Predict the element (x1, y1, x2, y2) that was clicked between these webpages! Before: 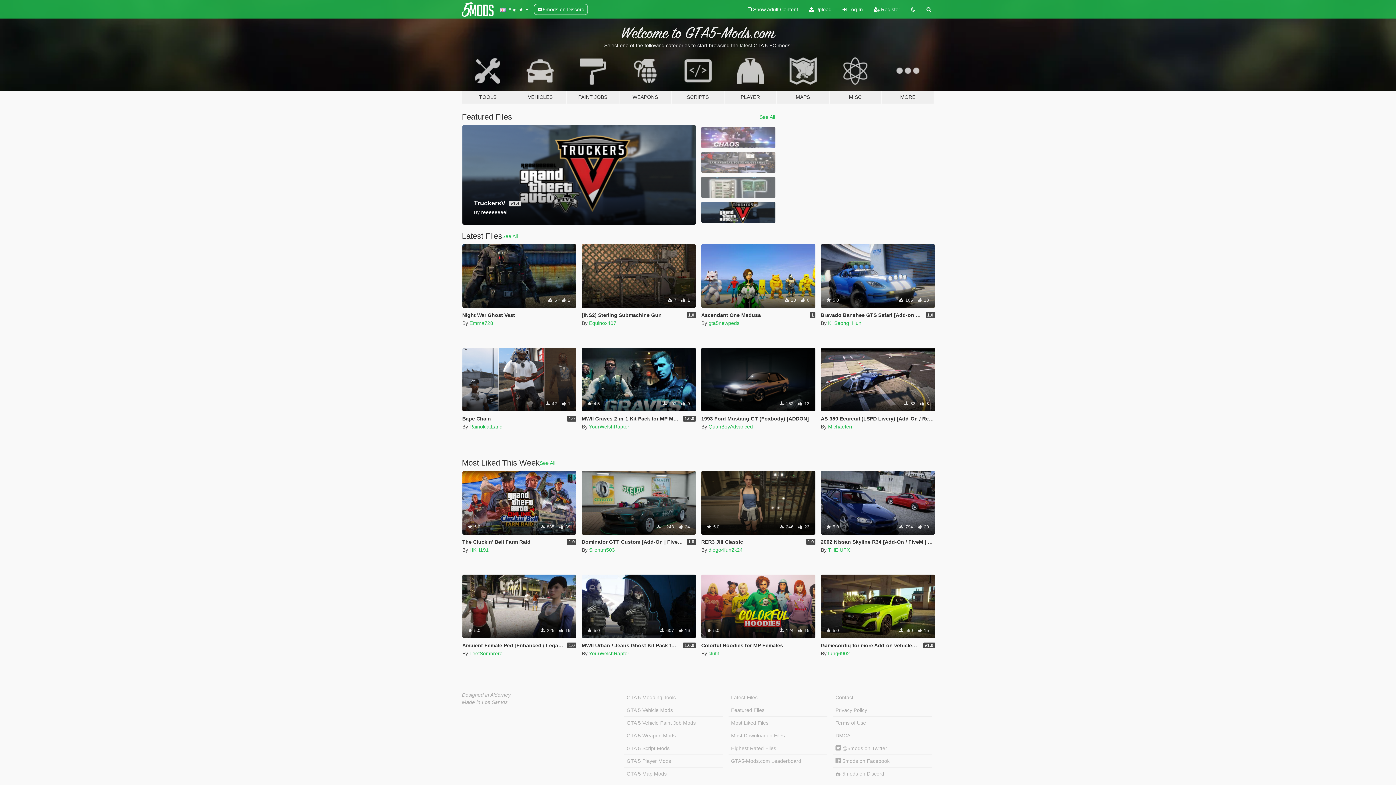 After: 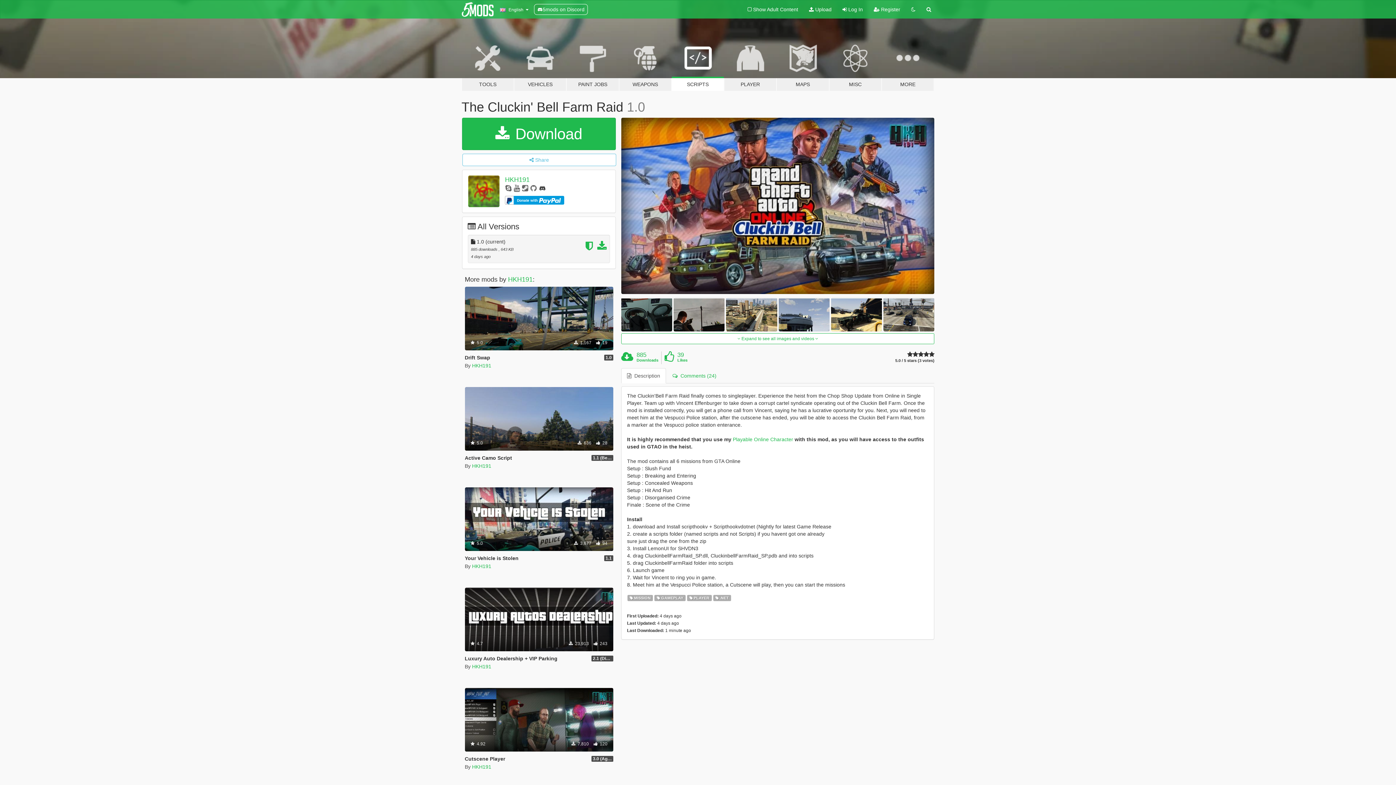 Action: bbox: (462, 471, 576, 534) label: Mission
Gameplay
Player
.Net
 5.0
 885  39